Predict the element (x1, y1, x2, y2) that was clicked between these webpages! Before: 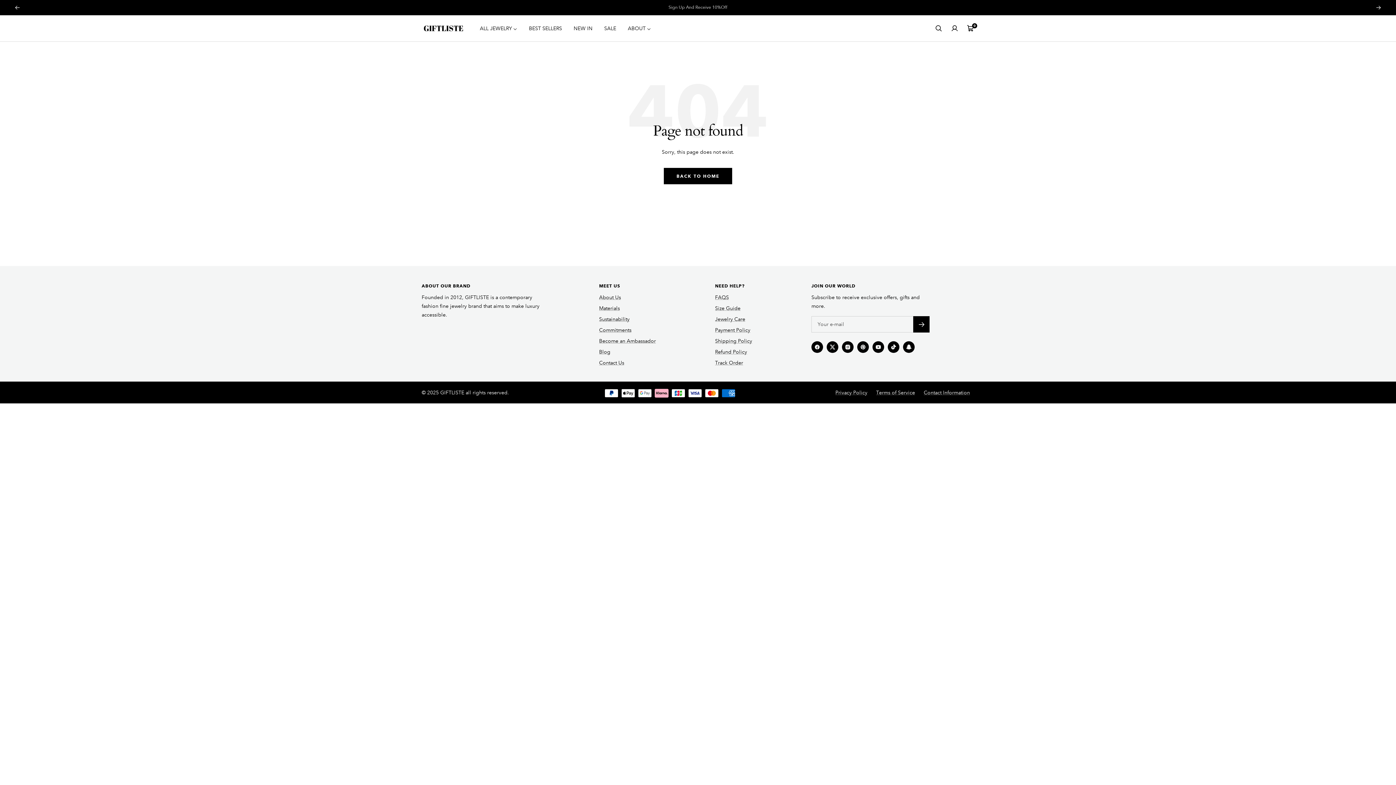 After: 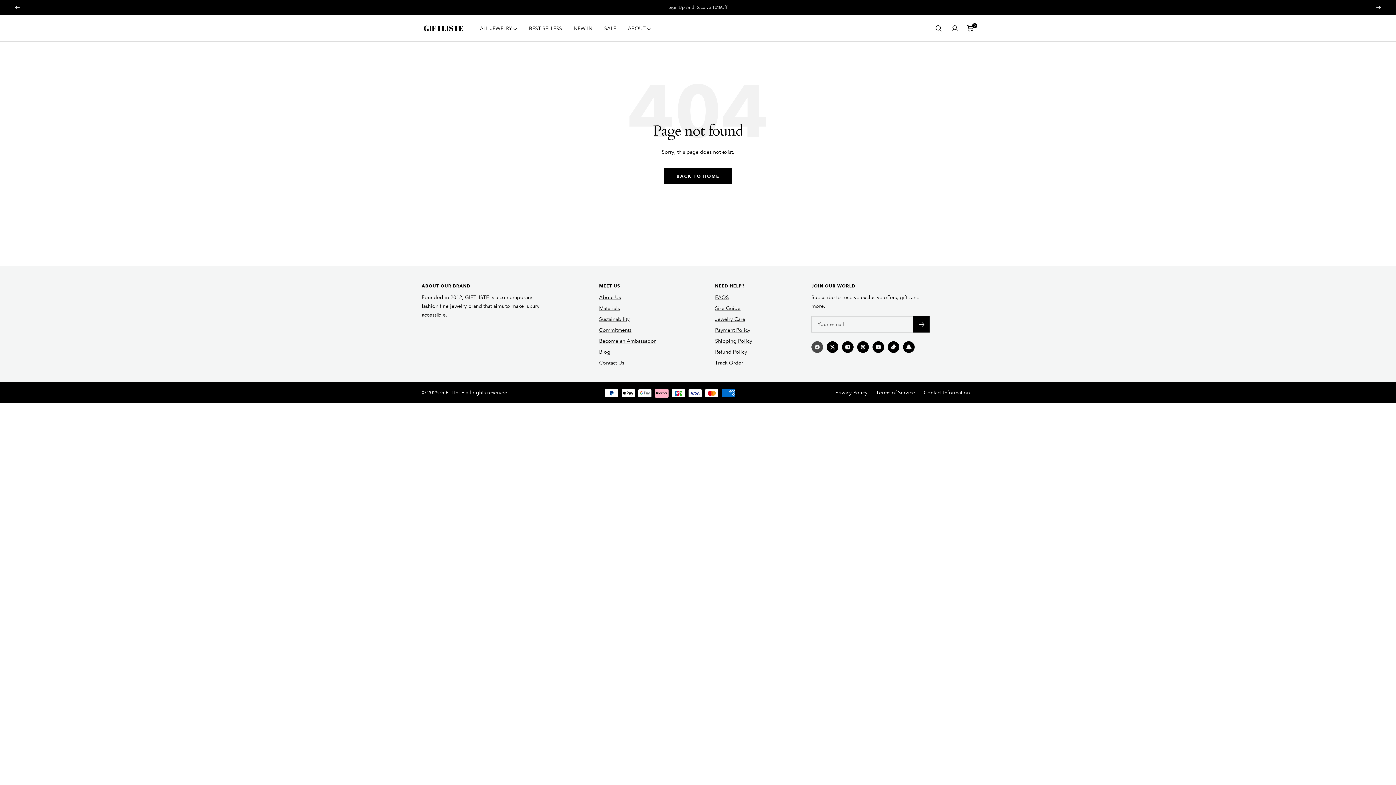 Action: label: Follow us on Facebook bbox: (811, 341, 823, 353)